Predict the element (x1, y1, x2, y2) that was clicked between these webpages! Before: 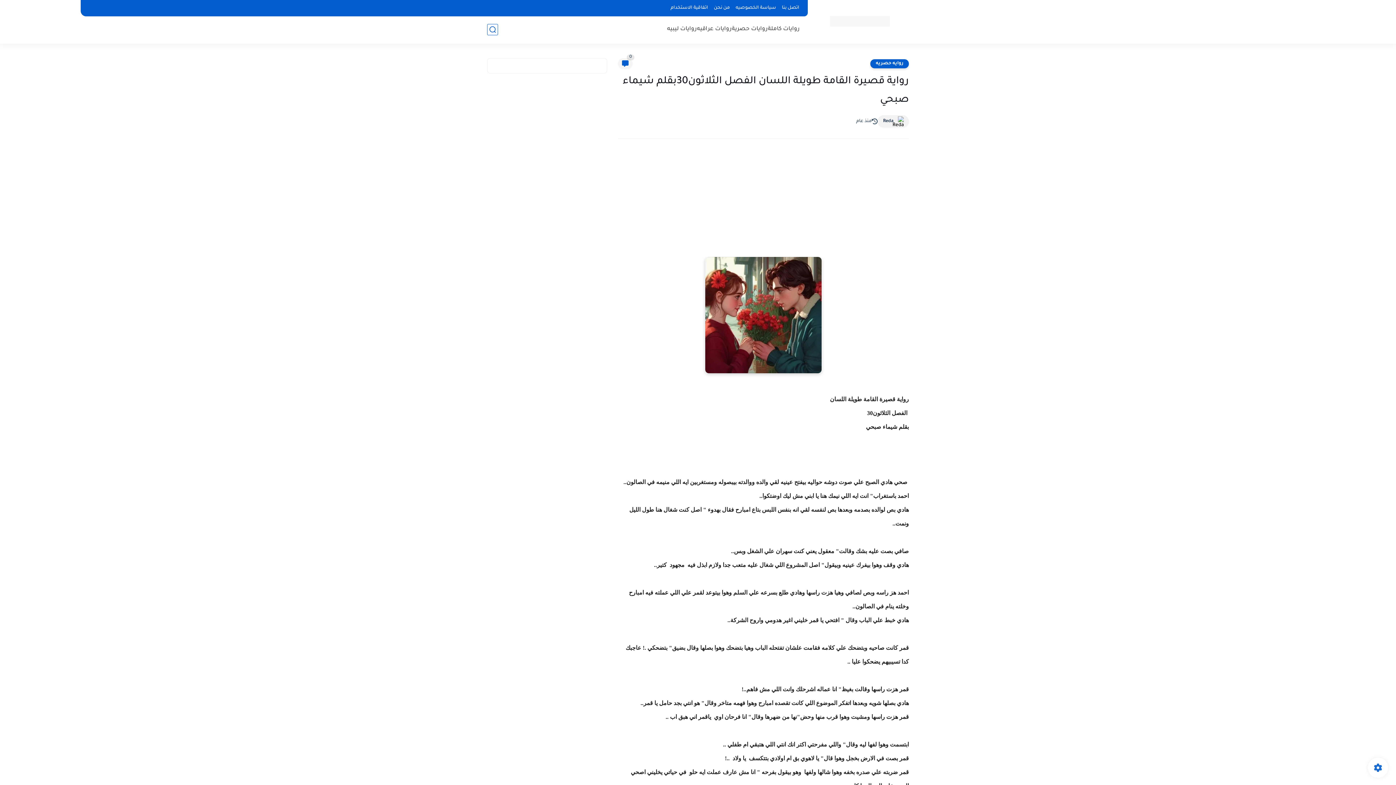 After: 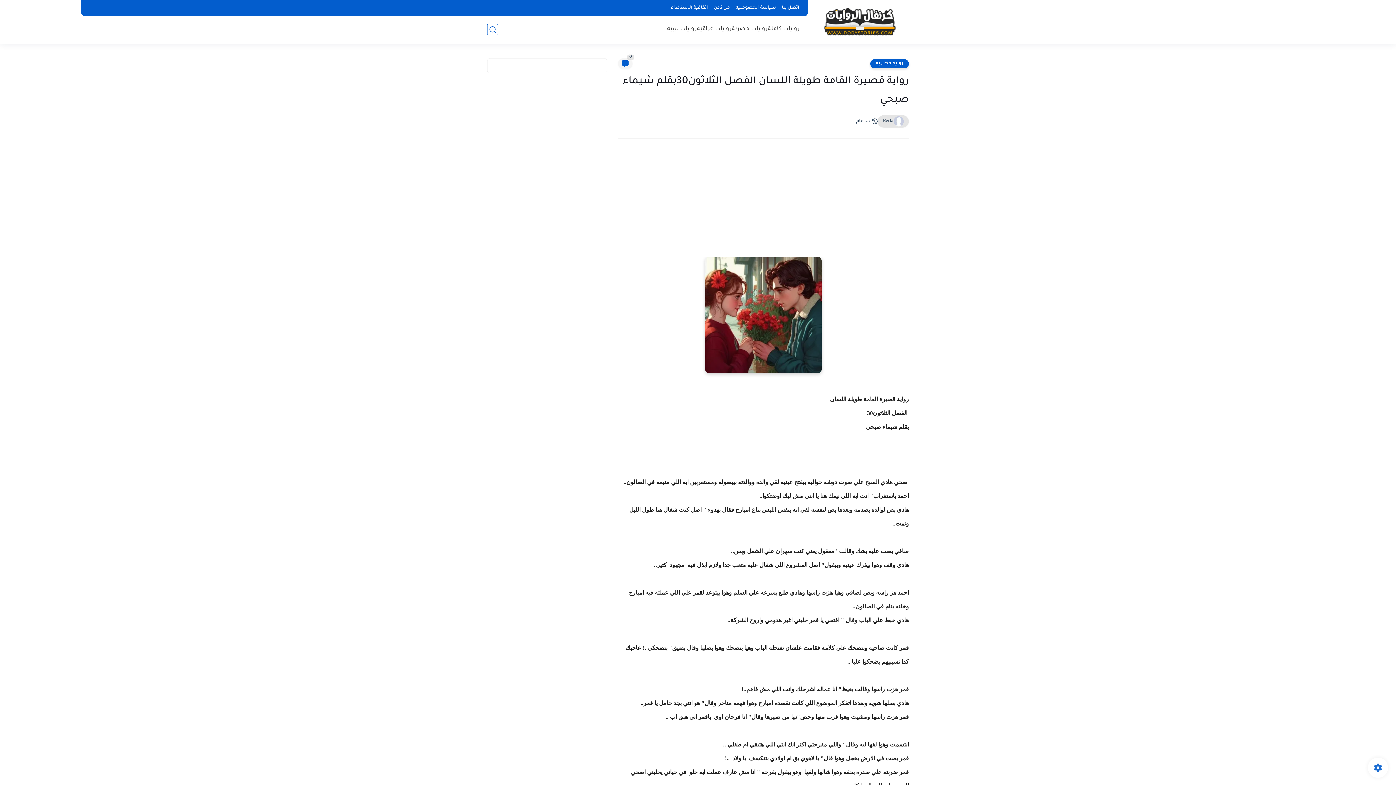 Action: bbox: (883, 118, 893, 124) label: Reda